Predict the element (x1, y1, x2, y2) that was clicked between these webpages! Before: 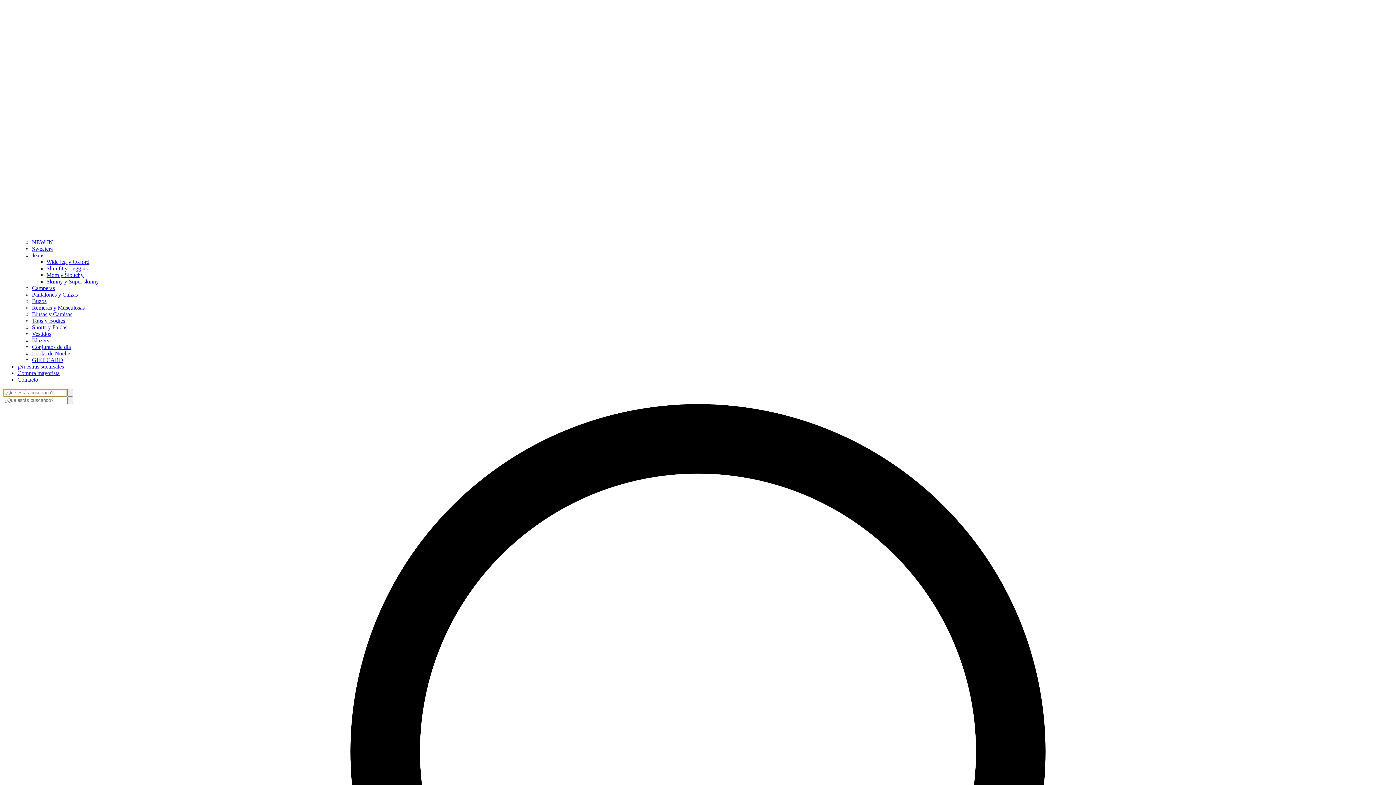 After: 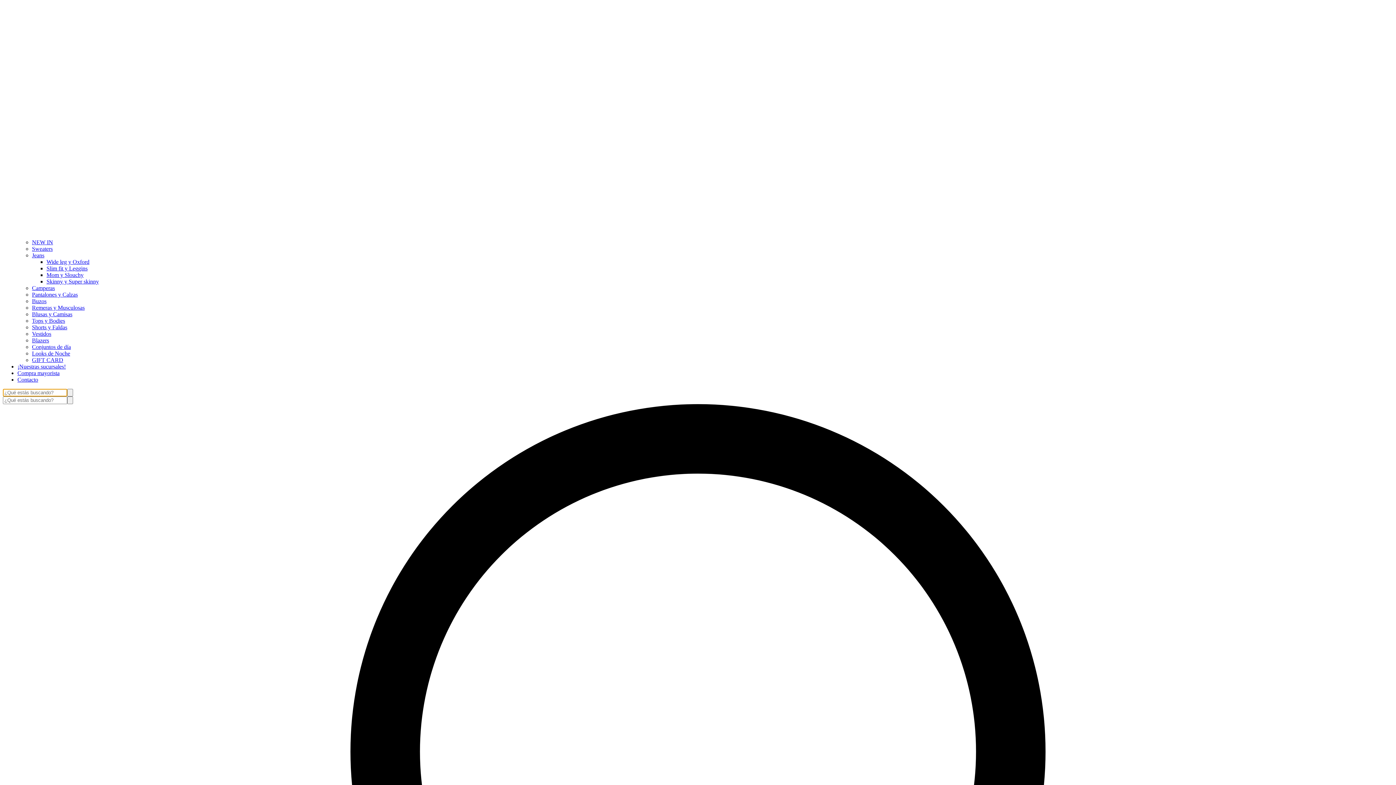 Action: label: Looks de Noche bbox: (32, 350, 70, 356)